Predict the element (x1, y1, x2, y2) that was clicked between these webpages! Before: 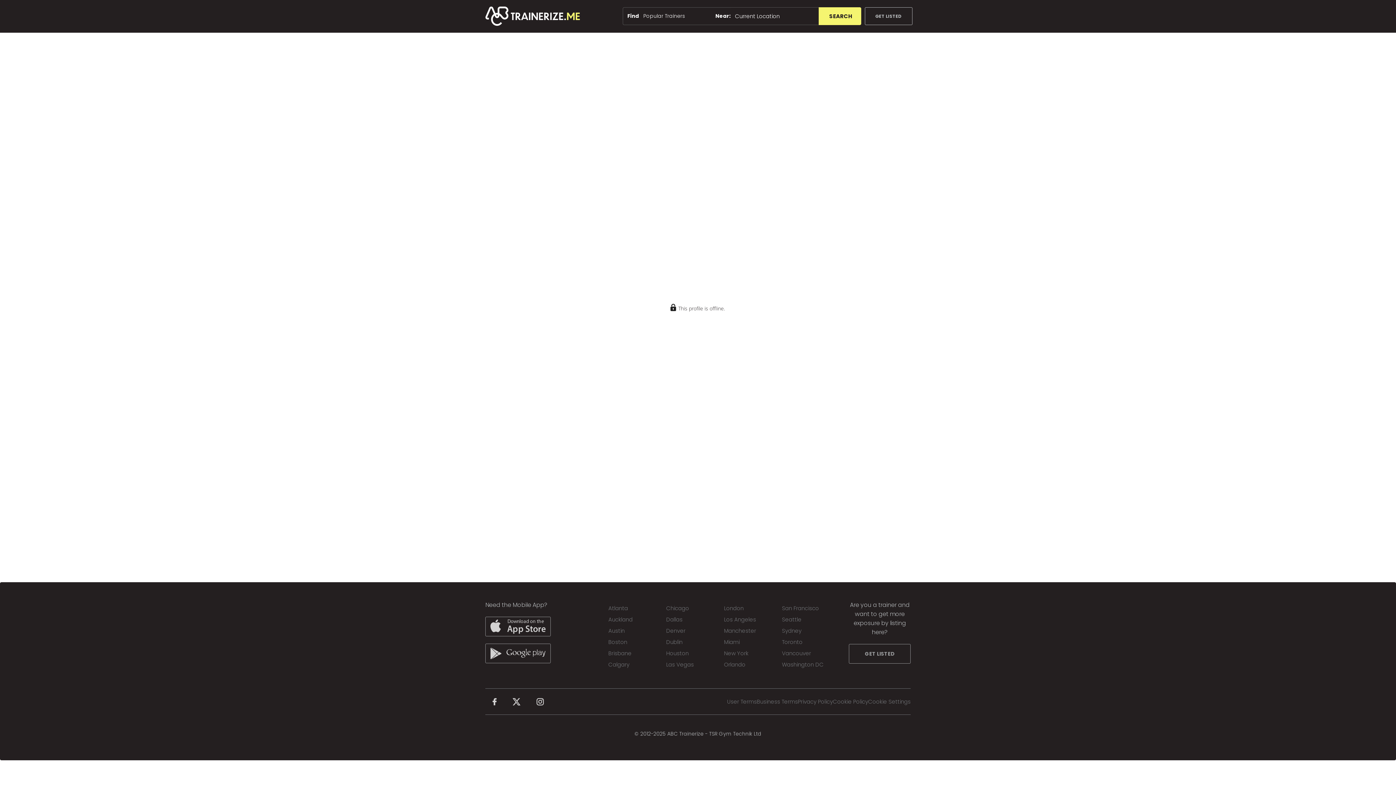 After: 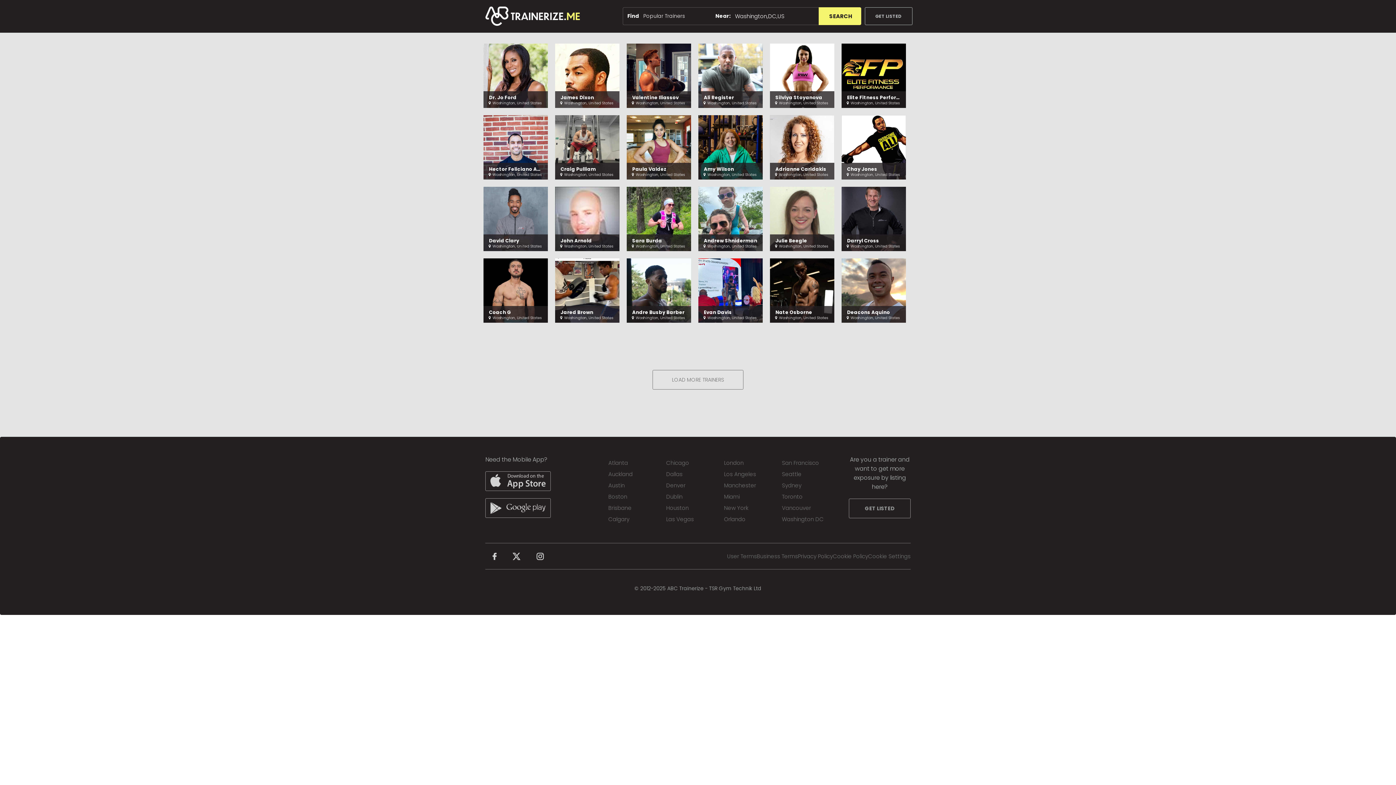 Action: label: Washington DC bbox: (782, 661, 823, 668)